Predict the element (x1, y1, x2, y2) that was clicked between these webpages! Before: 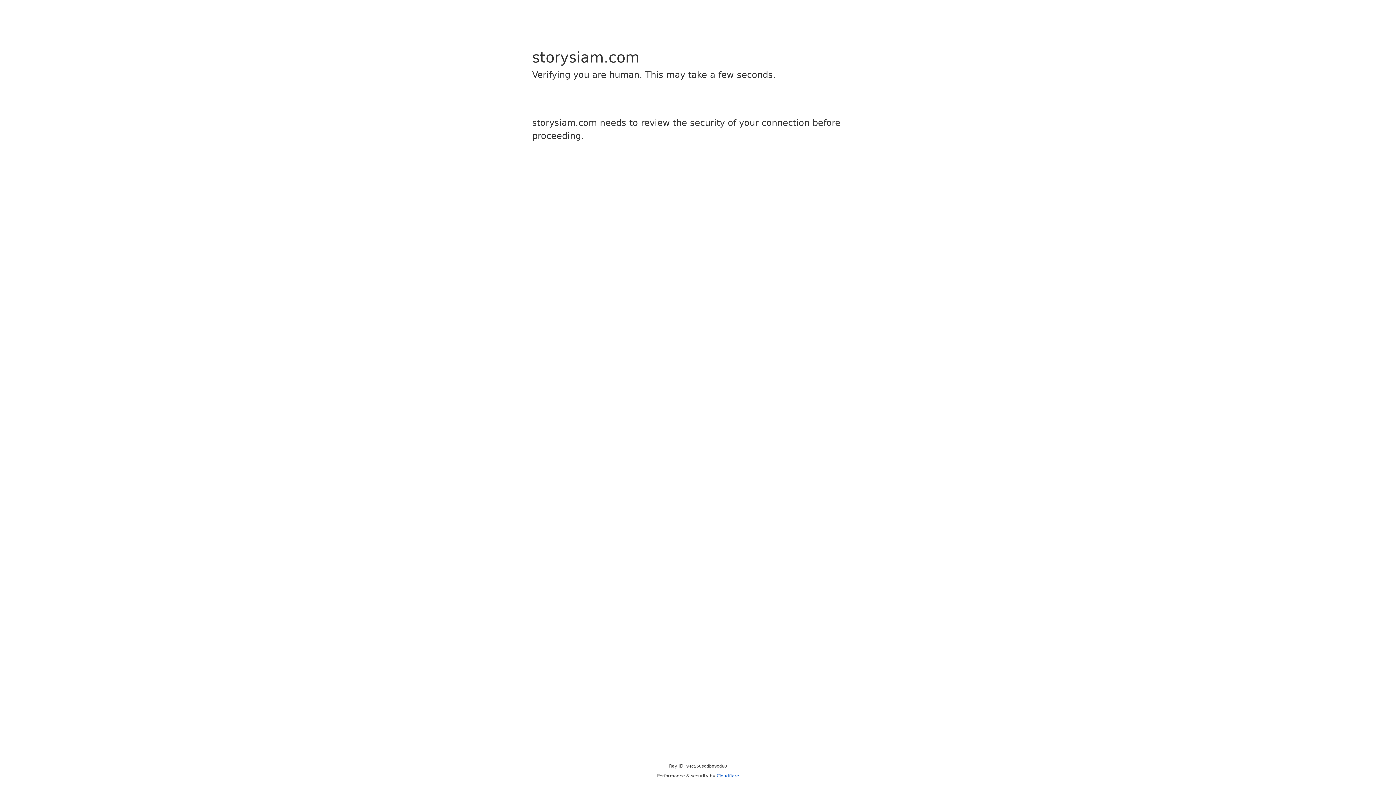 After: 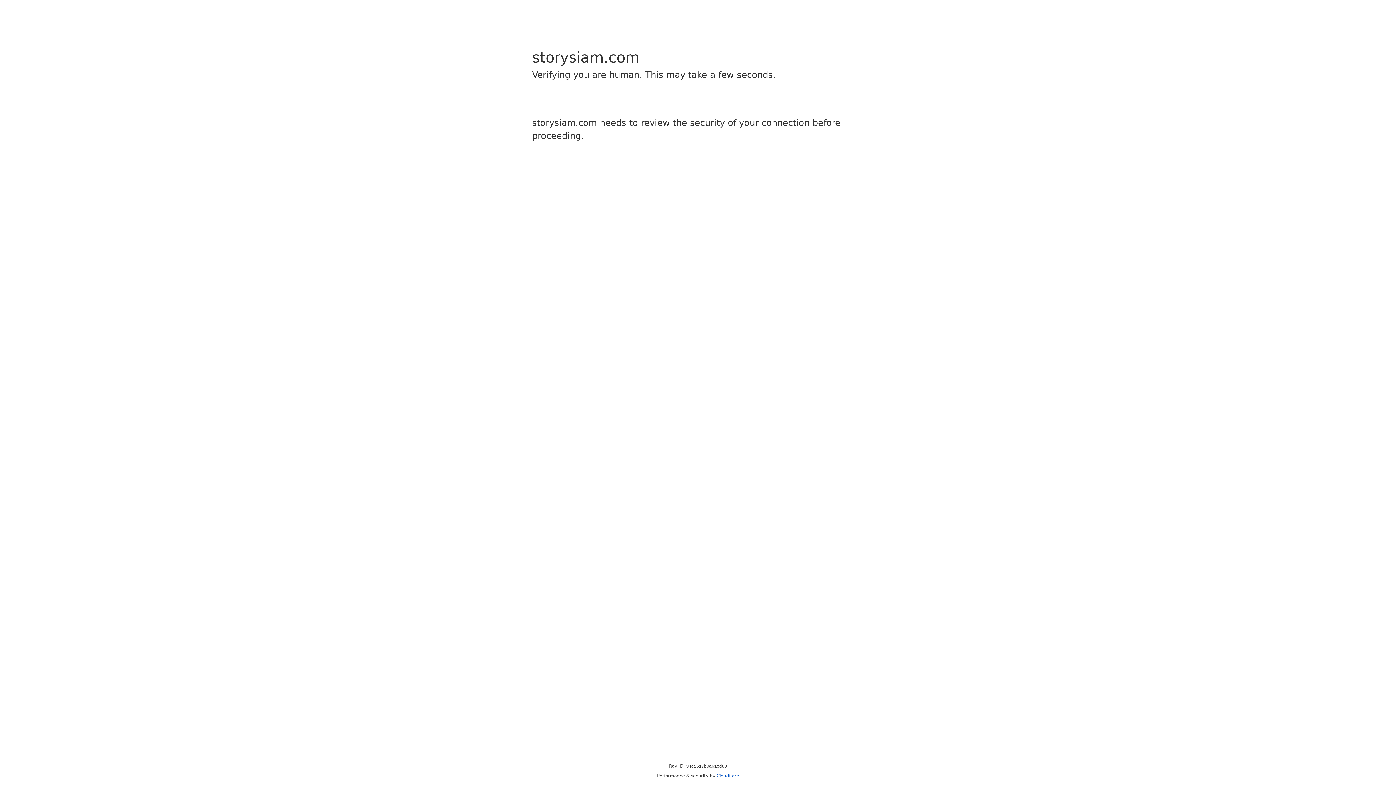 Action: label: Cloudflare bbox: (716, 773, 739, 778)